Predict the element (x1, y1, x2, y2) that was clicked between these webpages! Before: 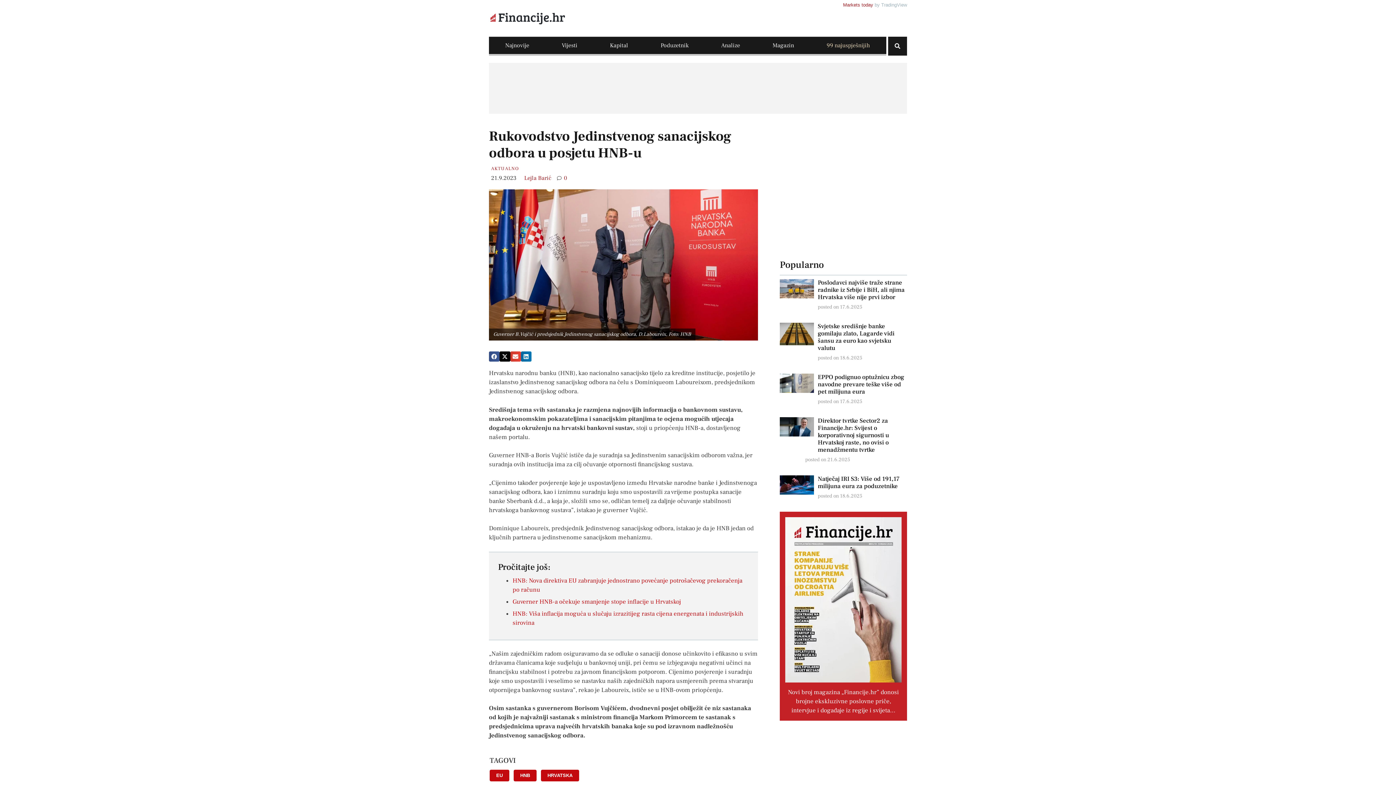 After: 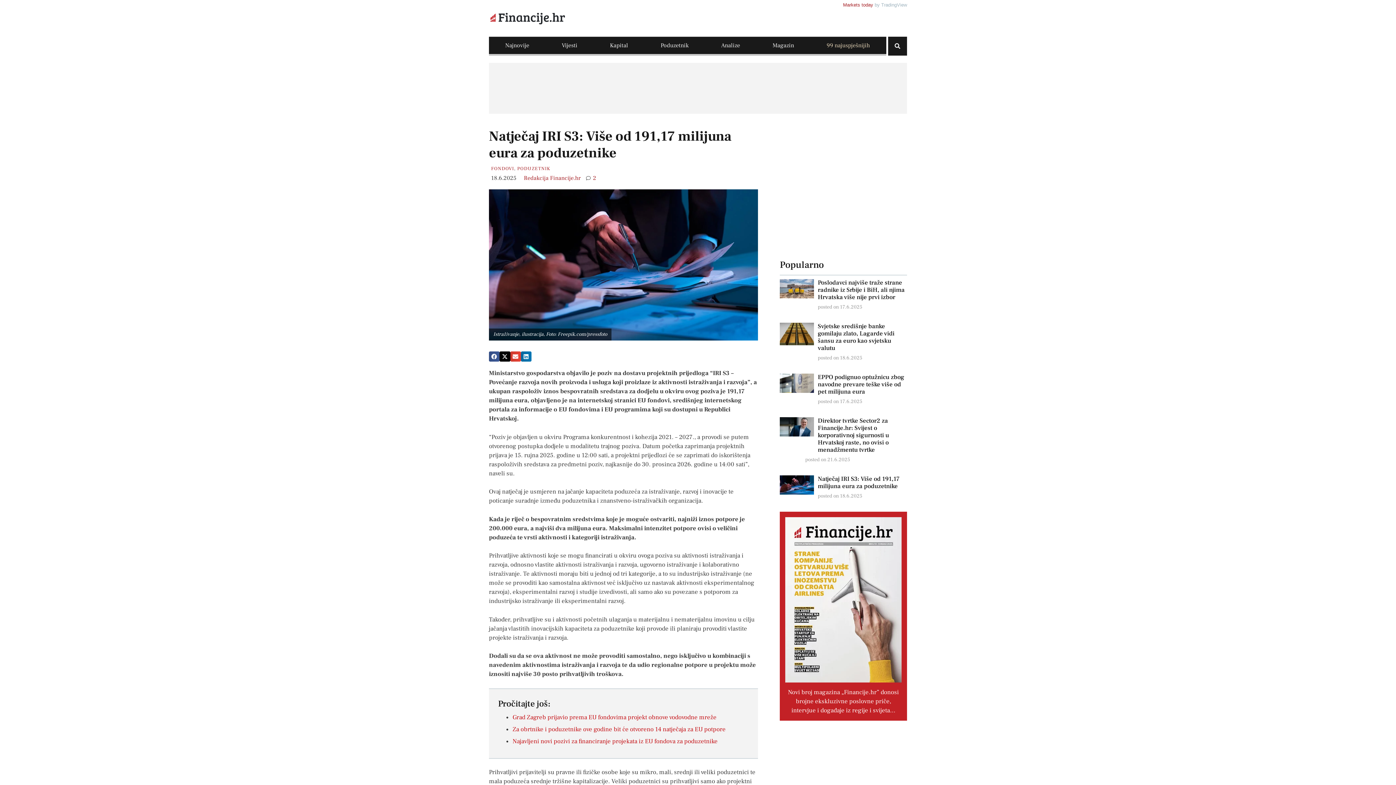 Action: bbox: (779, 475, 907, 490) label: Natječaj IRI S3: Više od 191,17 milijuna eura za poduzetnike